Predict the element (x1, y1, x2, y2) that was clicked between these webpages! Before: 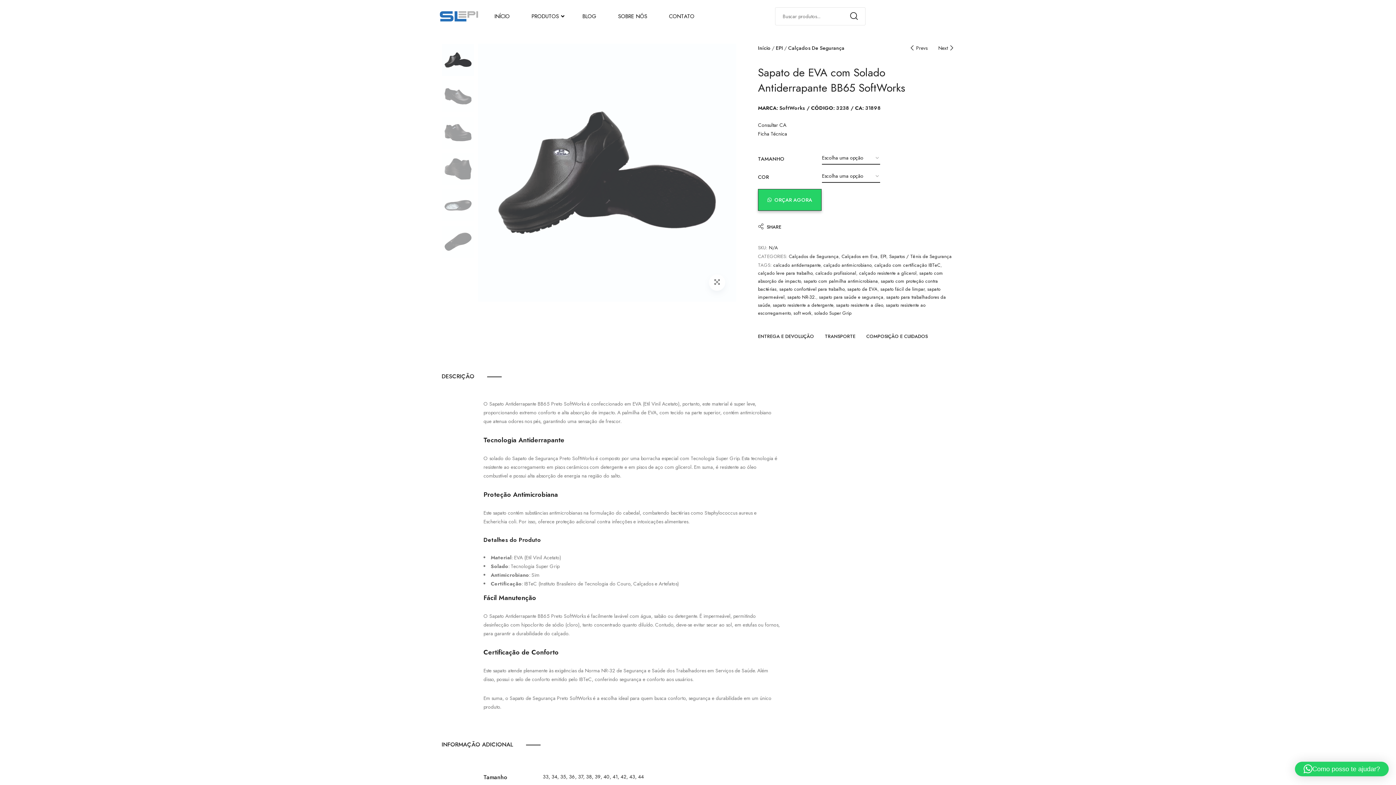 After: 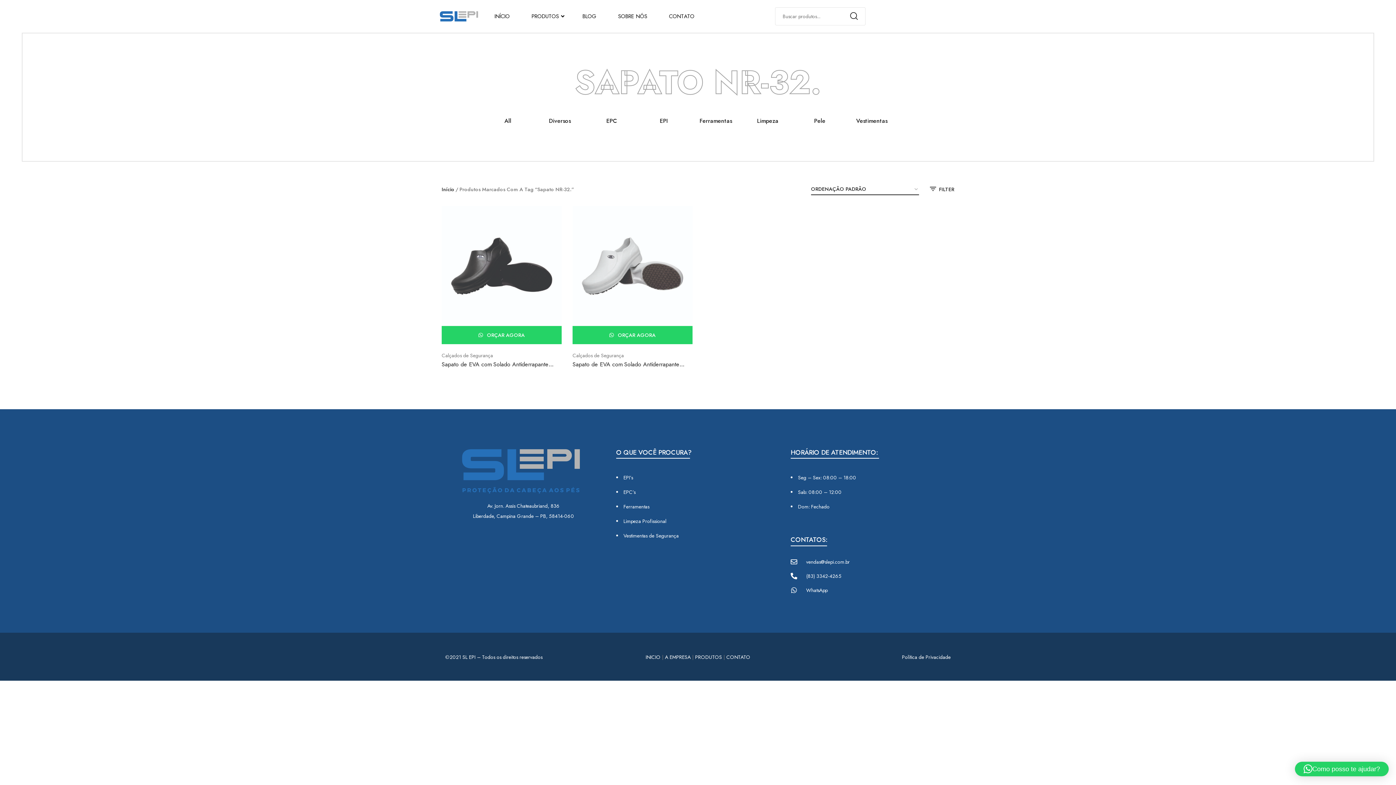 Action: label: sapato NR-32. bbox: (787, 293, 816, 300)